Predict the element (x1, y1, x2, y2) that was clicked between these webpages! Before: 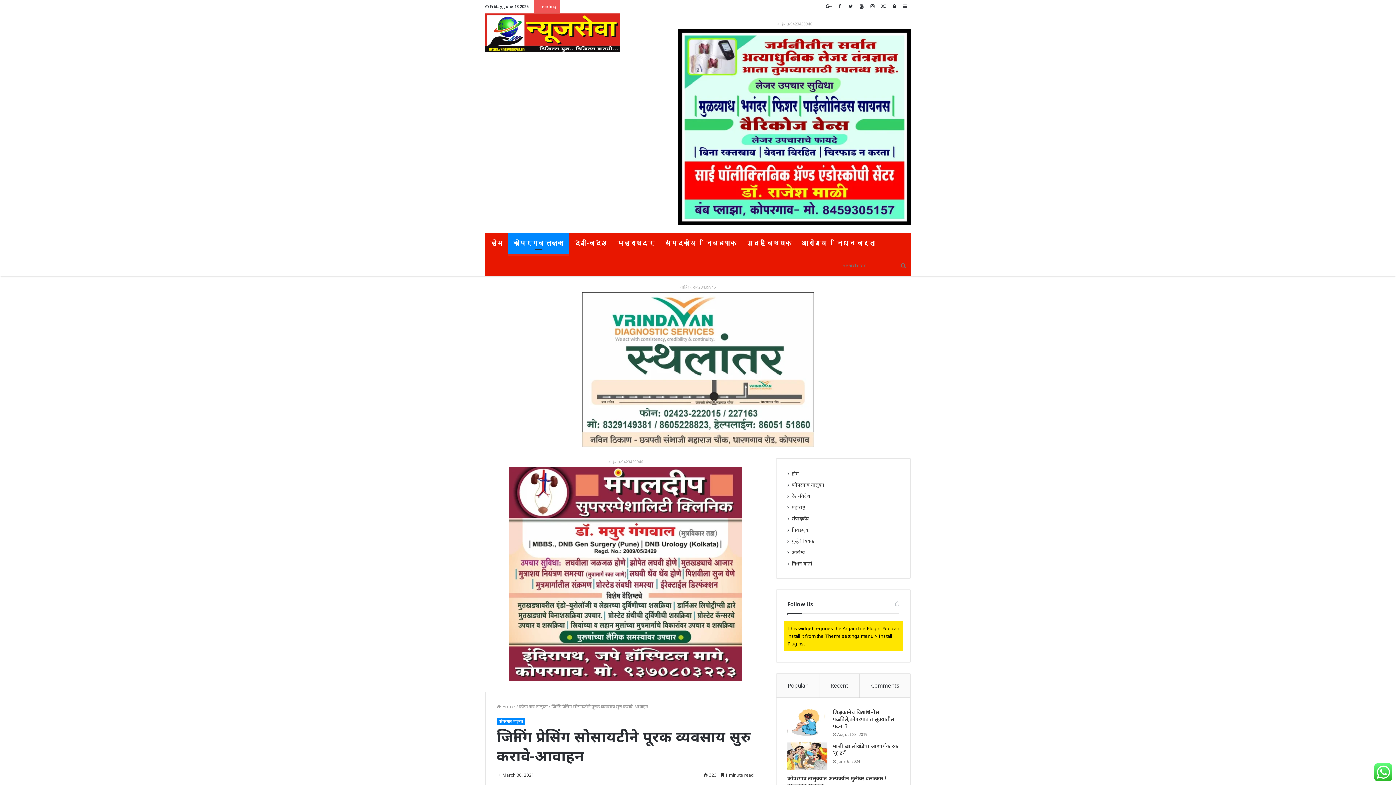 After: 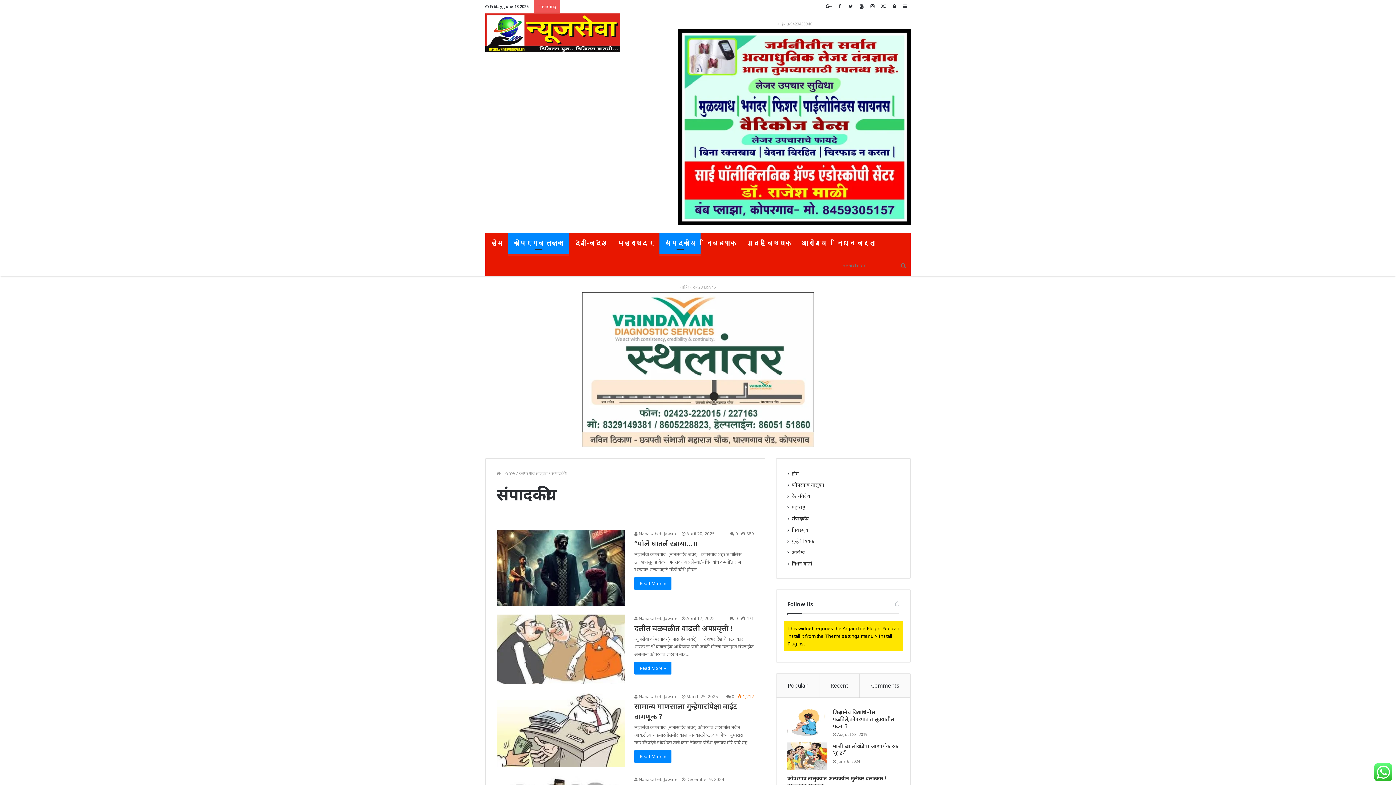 Action: label: संपादकीय bbox: (659, 232, 700, 254)